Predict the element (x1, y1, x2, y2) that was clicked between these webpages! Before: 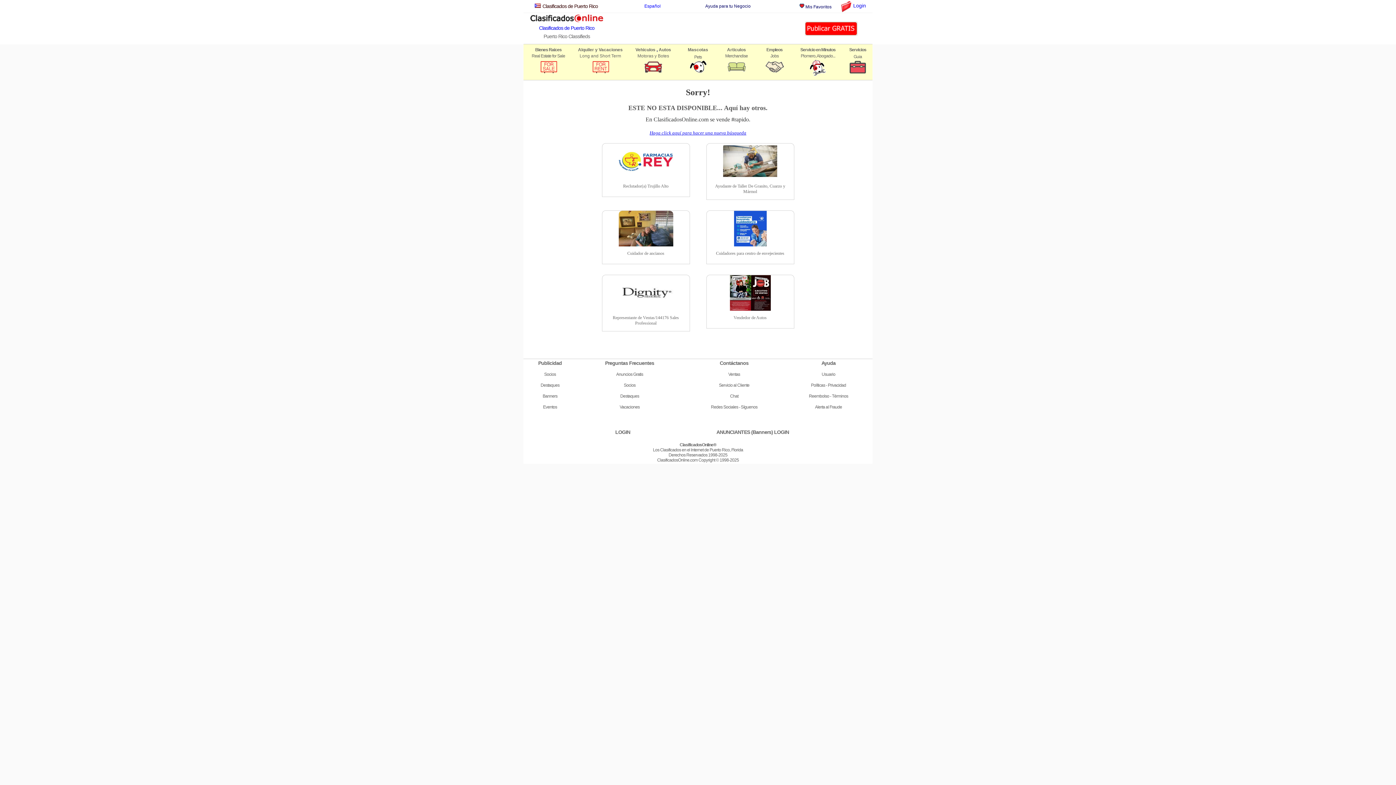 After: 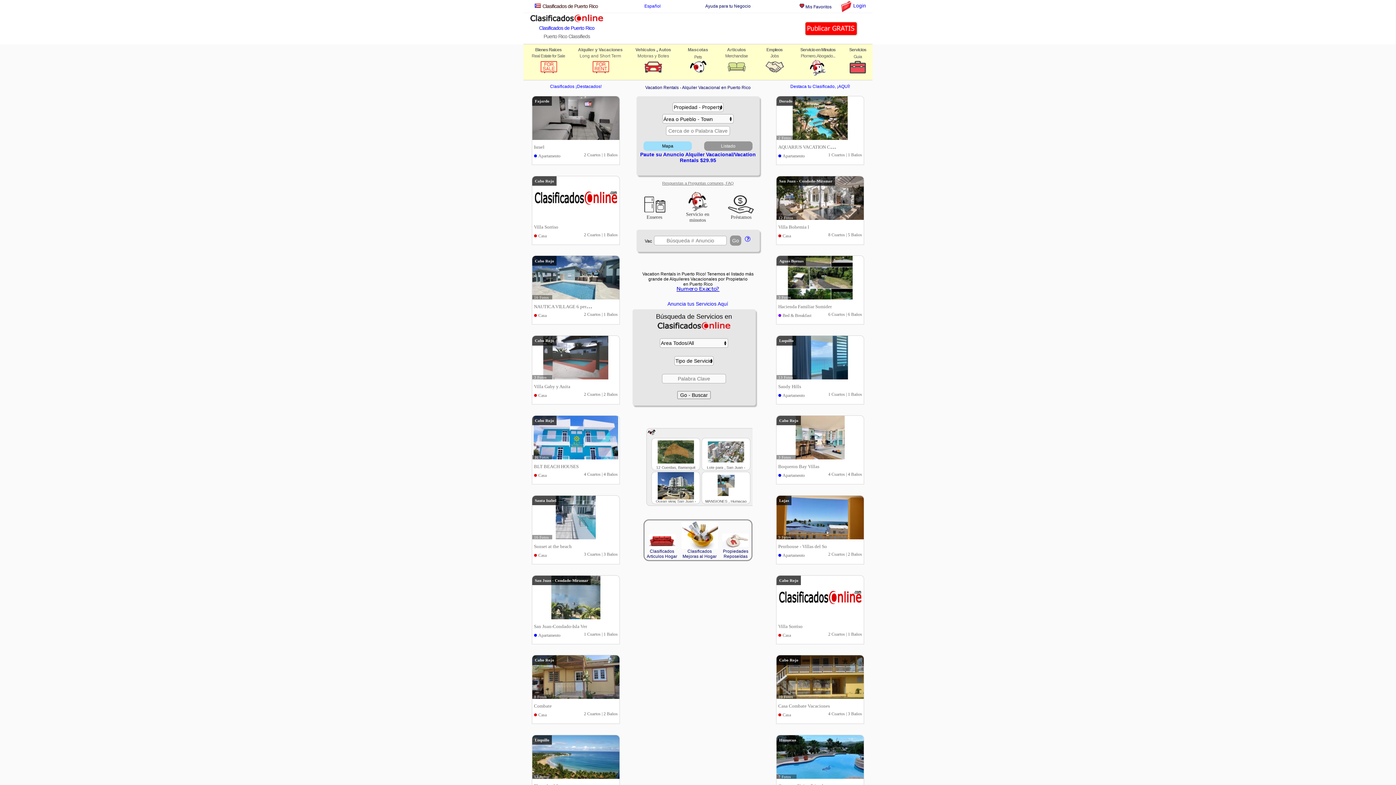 Action: bbox: (599, 53, 621, 58) label: Short Term